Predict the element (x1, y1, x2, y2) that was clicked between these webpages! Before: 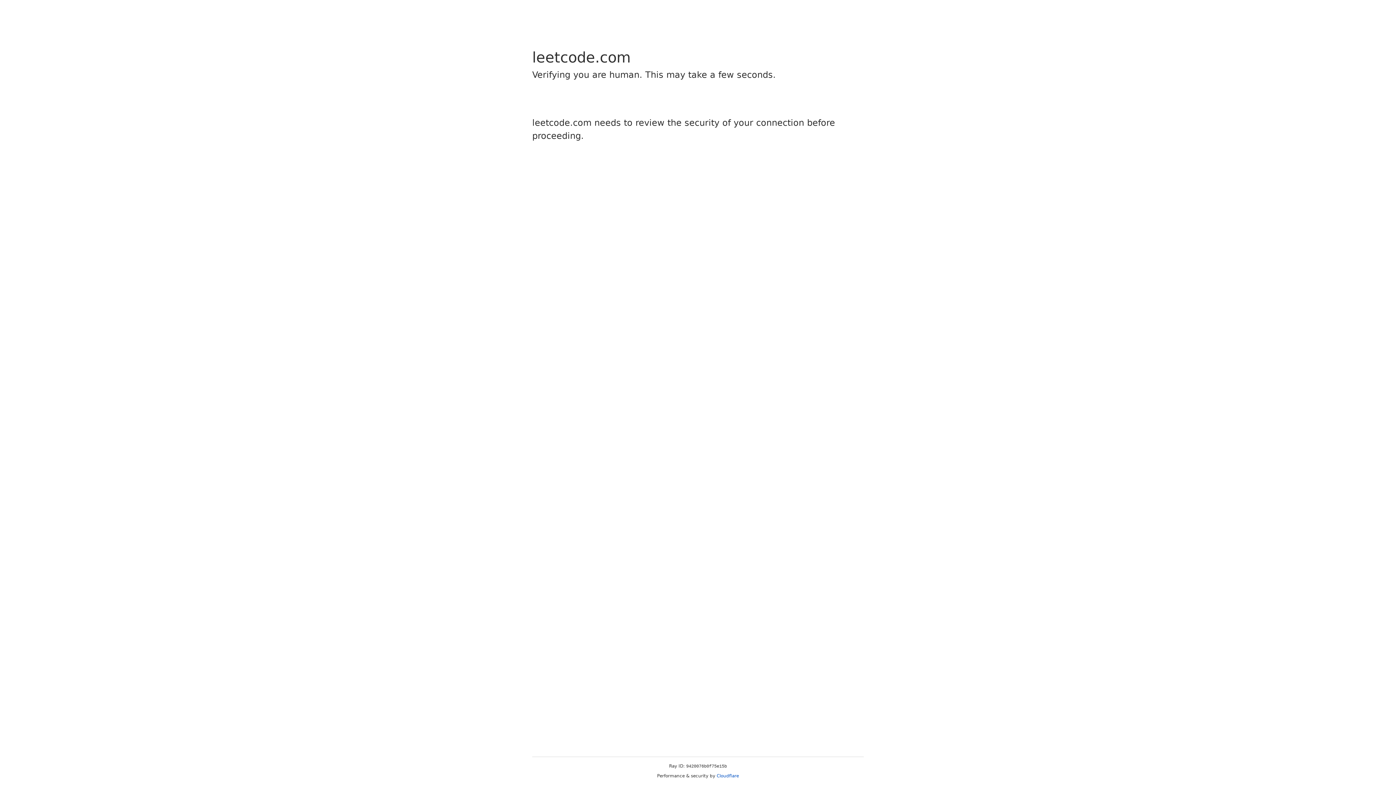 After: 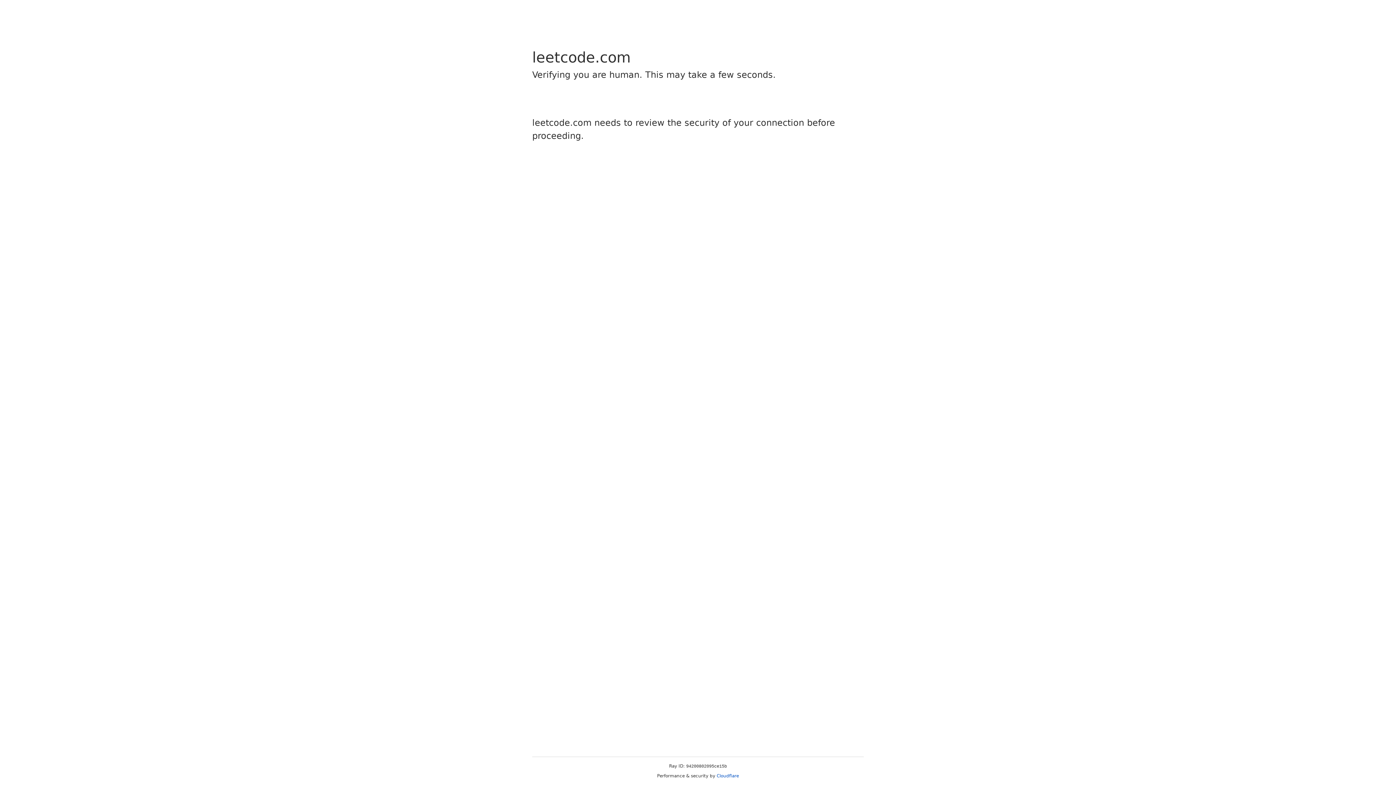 Action: bbox: (716, 773, 739, 778) label: Cloudflare